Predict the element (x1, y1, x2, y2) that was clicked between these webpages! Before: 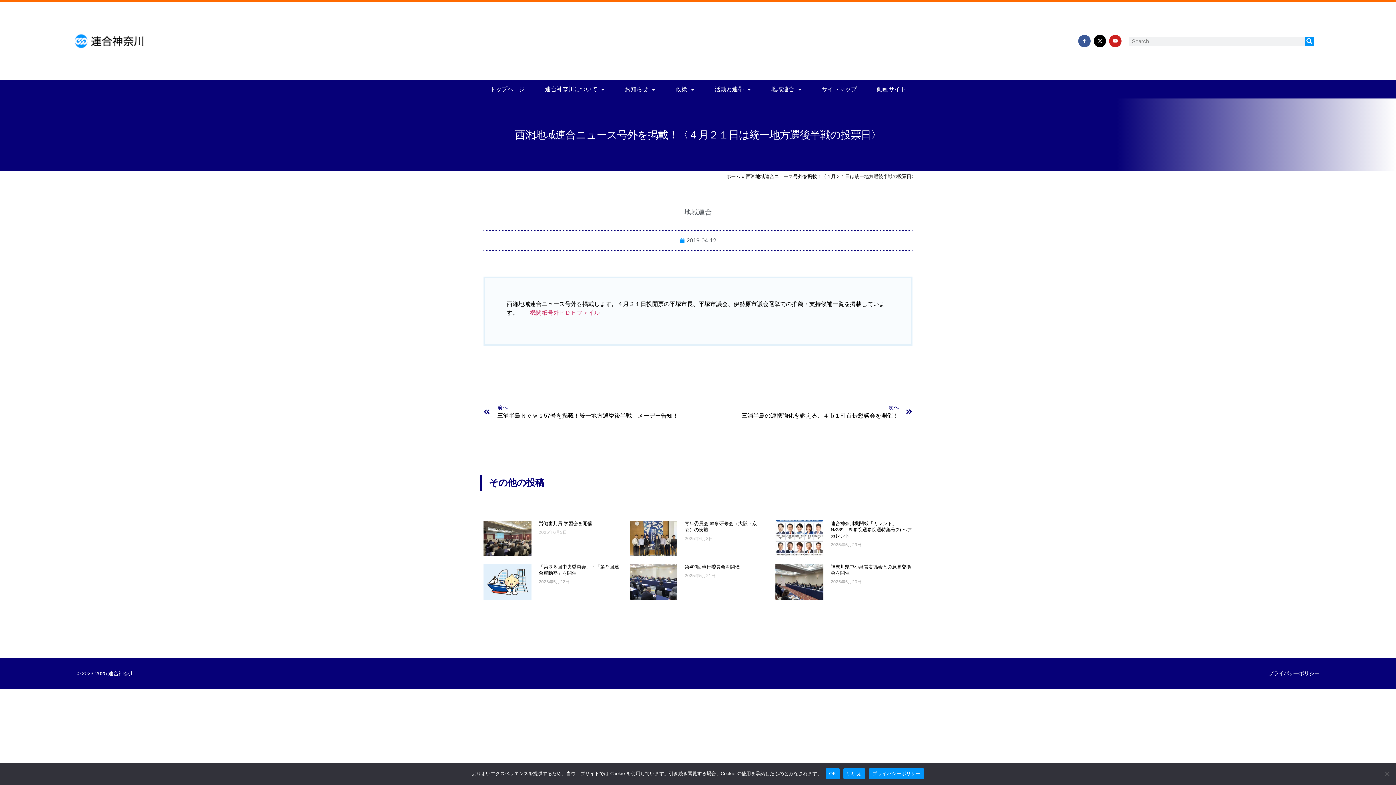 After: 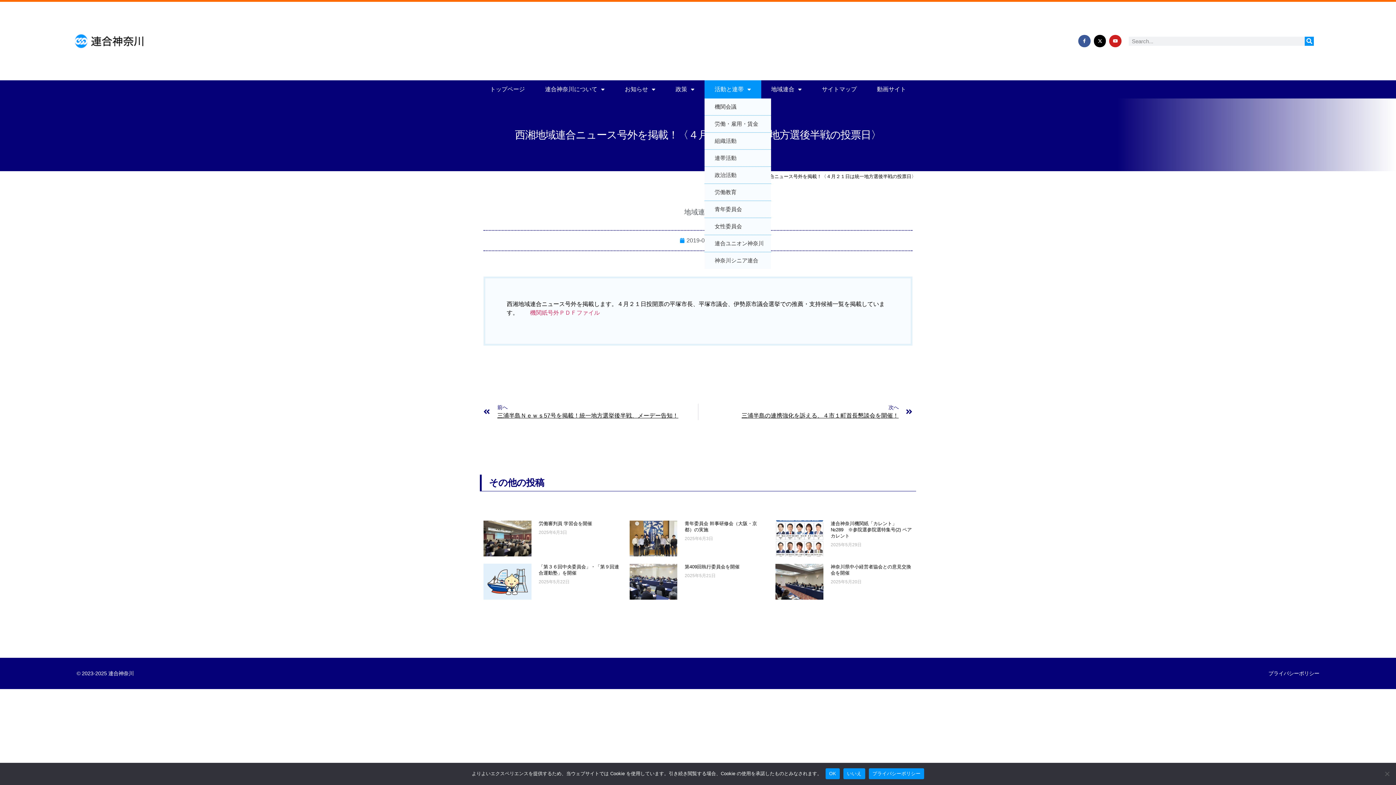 Action: bbox: (704, 80, 761, 98) label: 活動と連帯